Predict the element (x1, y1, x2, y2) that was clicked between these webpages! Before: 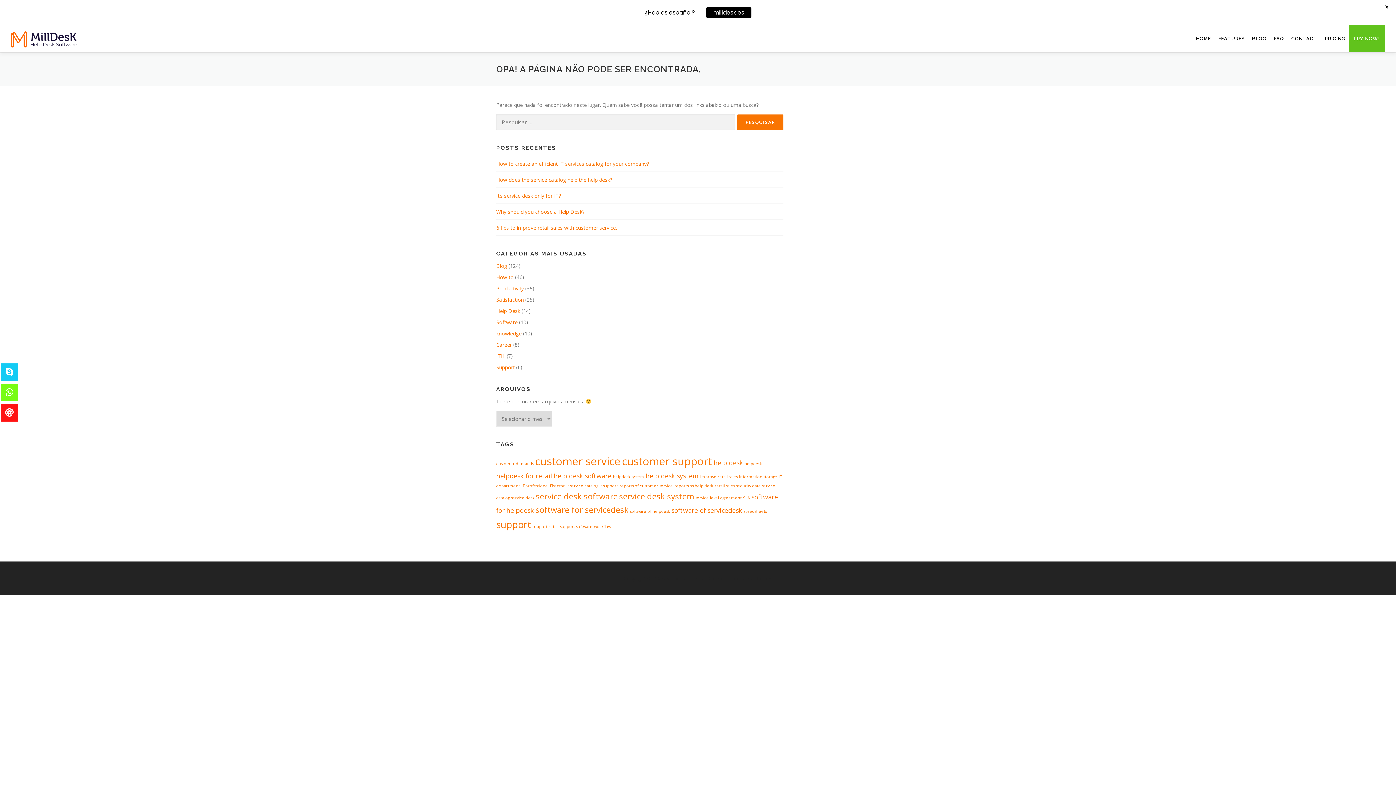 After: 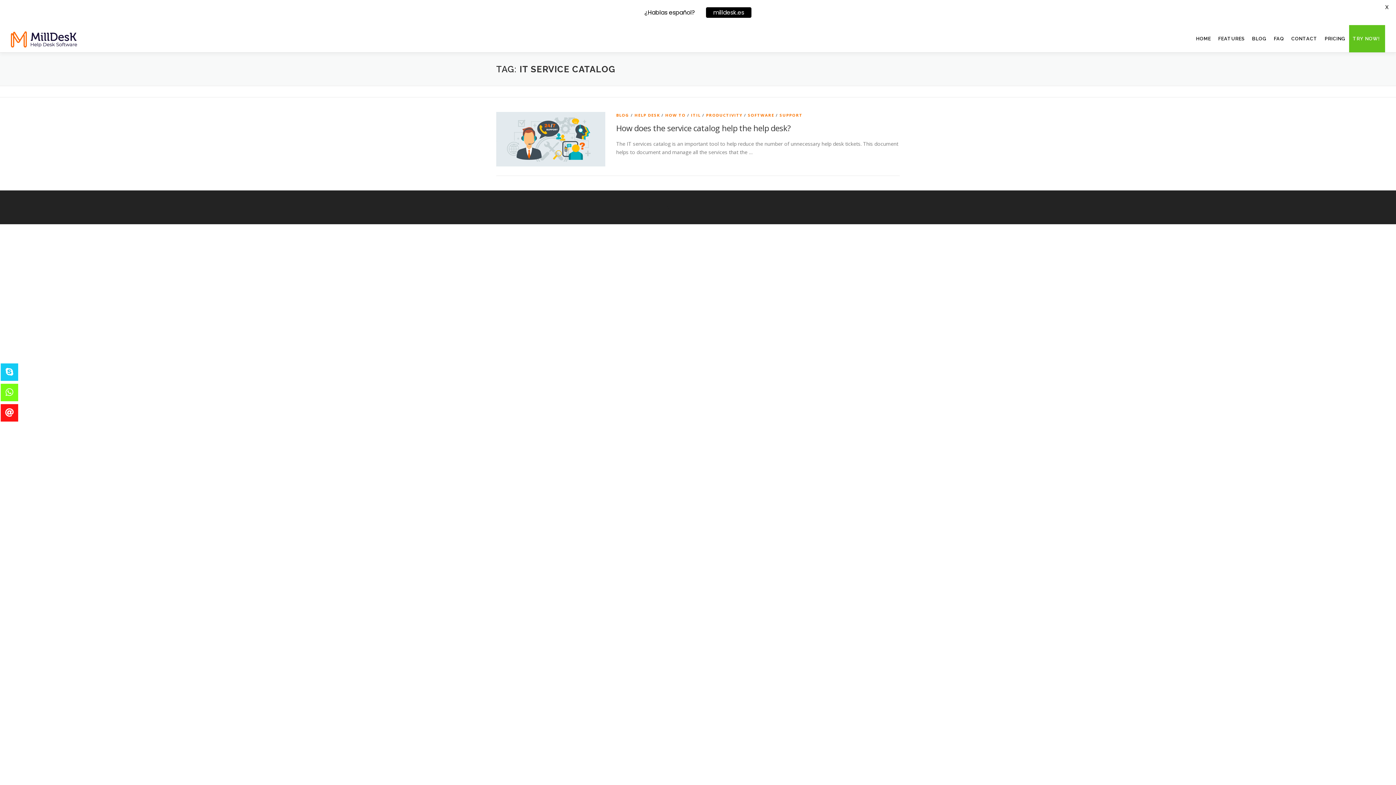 Action: bbox: (566, 483, 598, 488) label: it service catalog (1 item)